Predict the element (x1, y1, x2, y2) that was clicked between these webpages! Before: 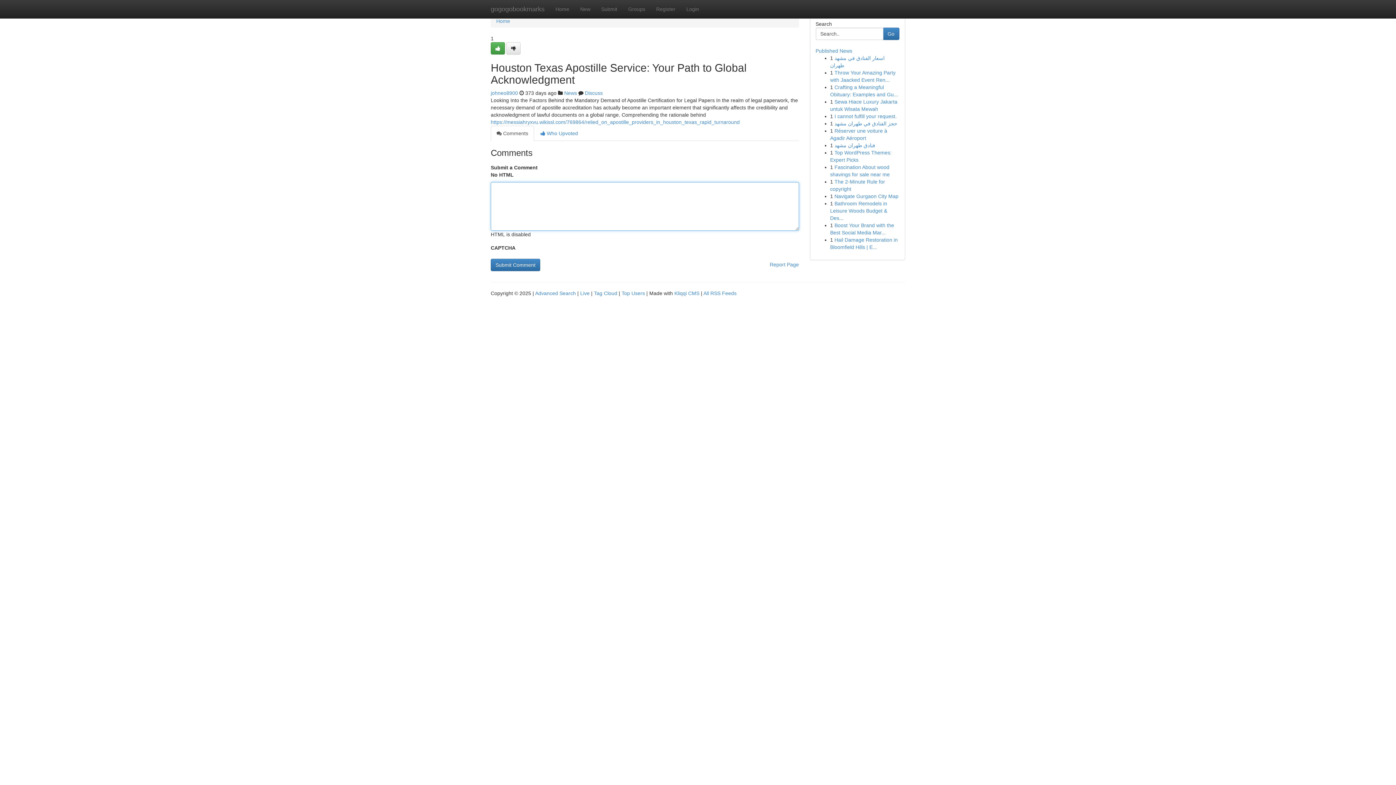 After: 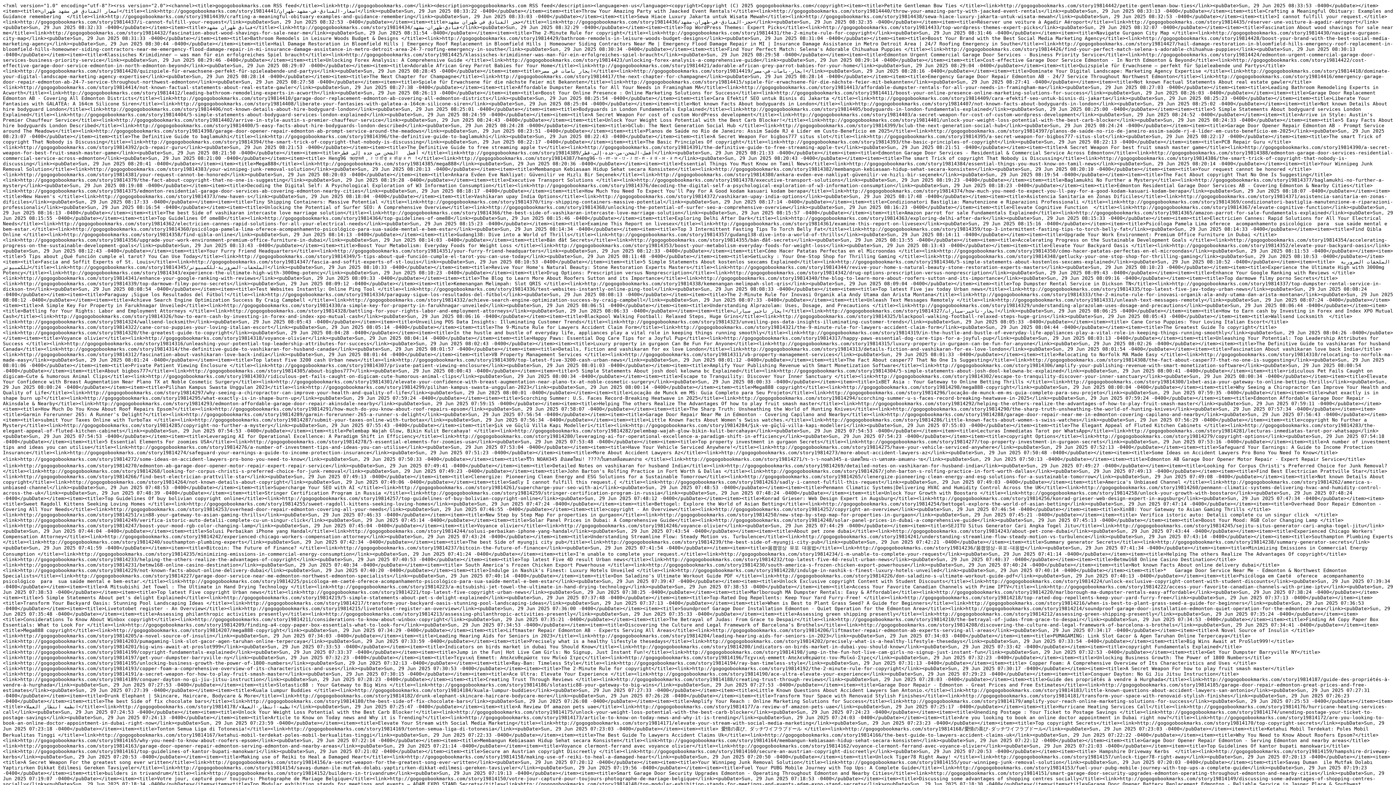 Action: label: All RSS Feeds bbox: (703, 290, 736, 296)